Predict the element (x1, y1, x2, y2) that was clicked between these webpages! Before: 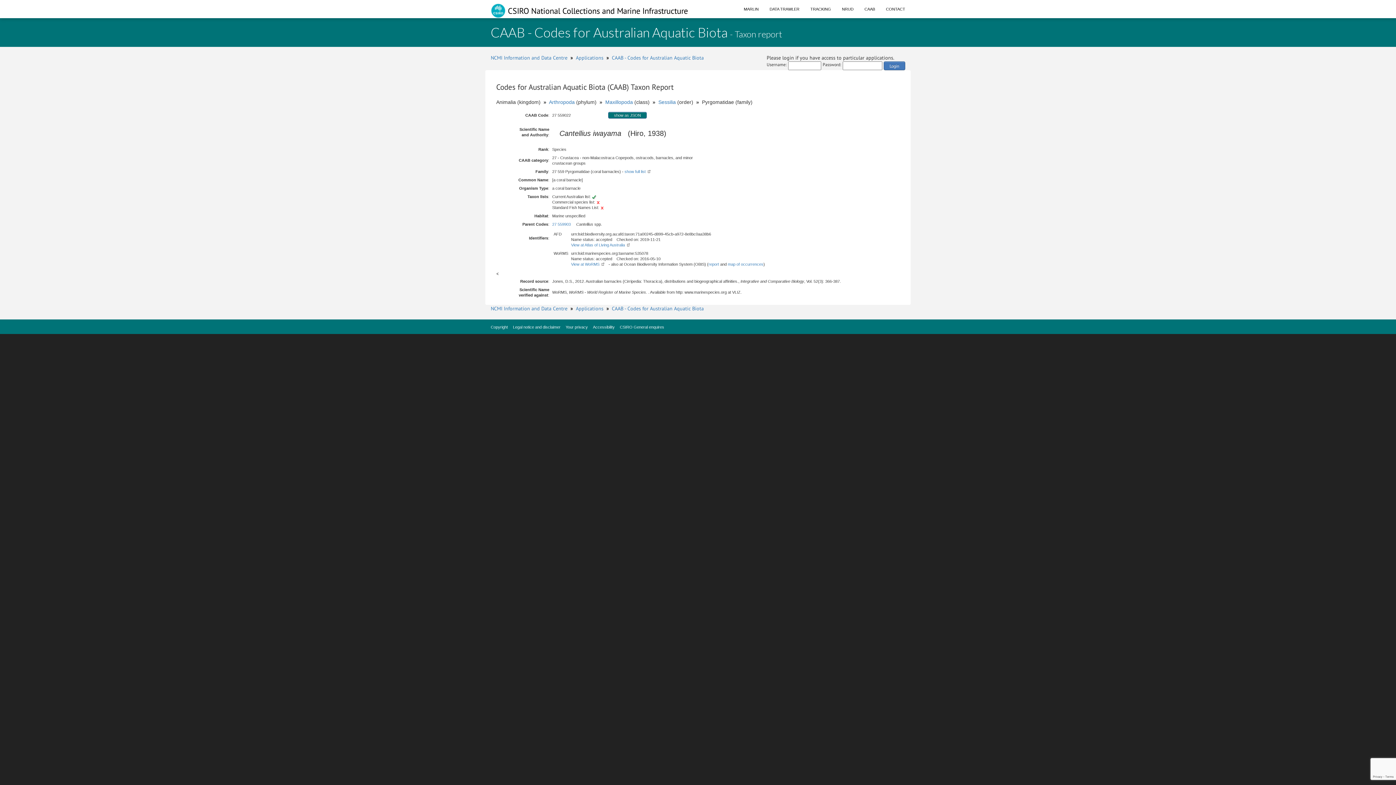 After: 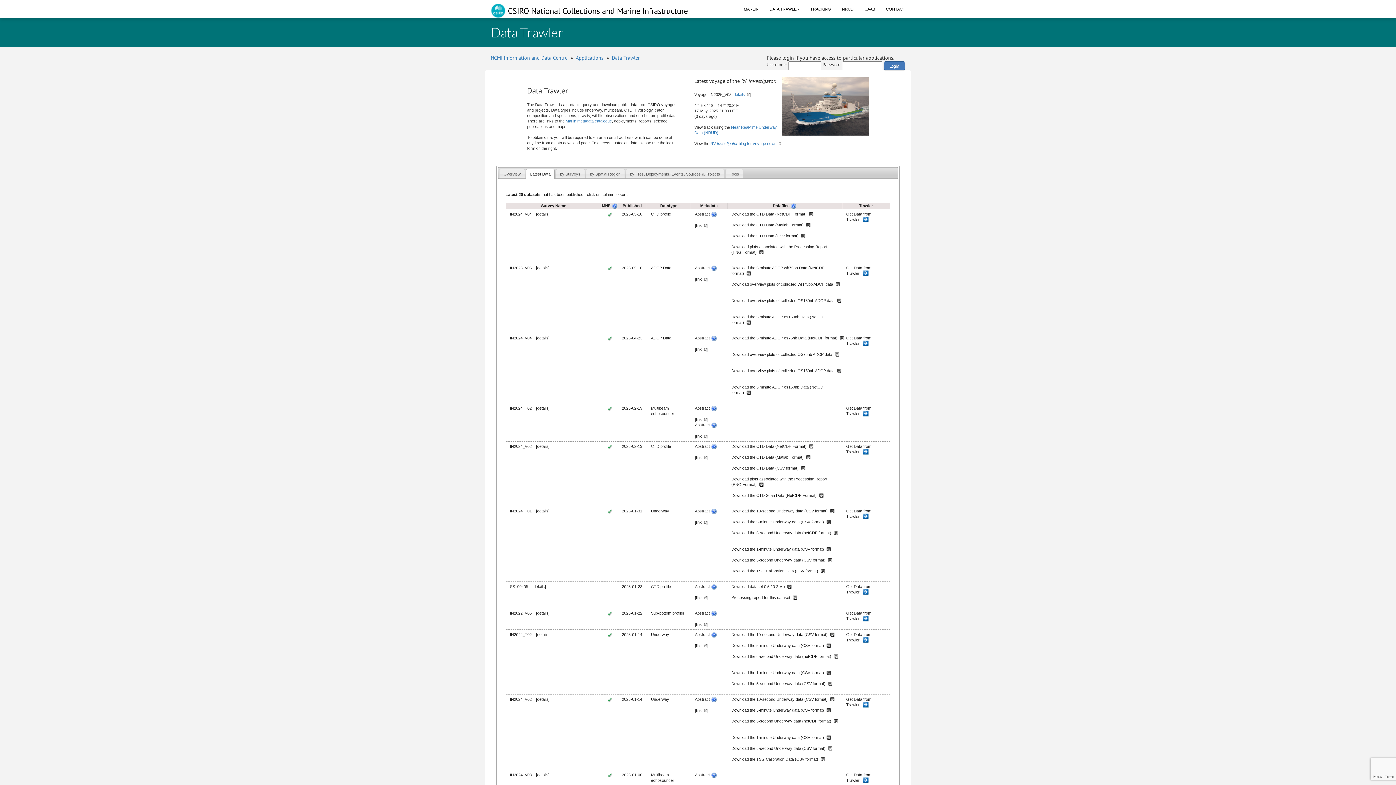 Action: bbox: (764, 0, 805, 18) label: DATA TRAWLER